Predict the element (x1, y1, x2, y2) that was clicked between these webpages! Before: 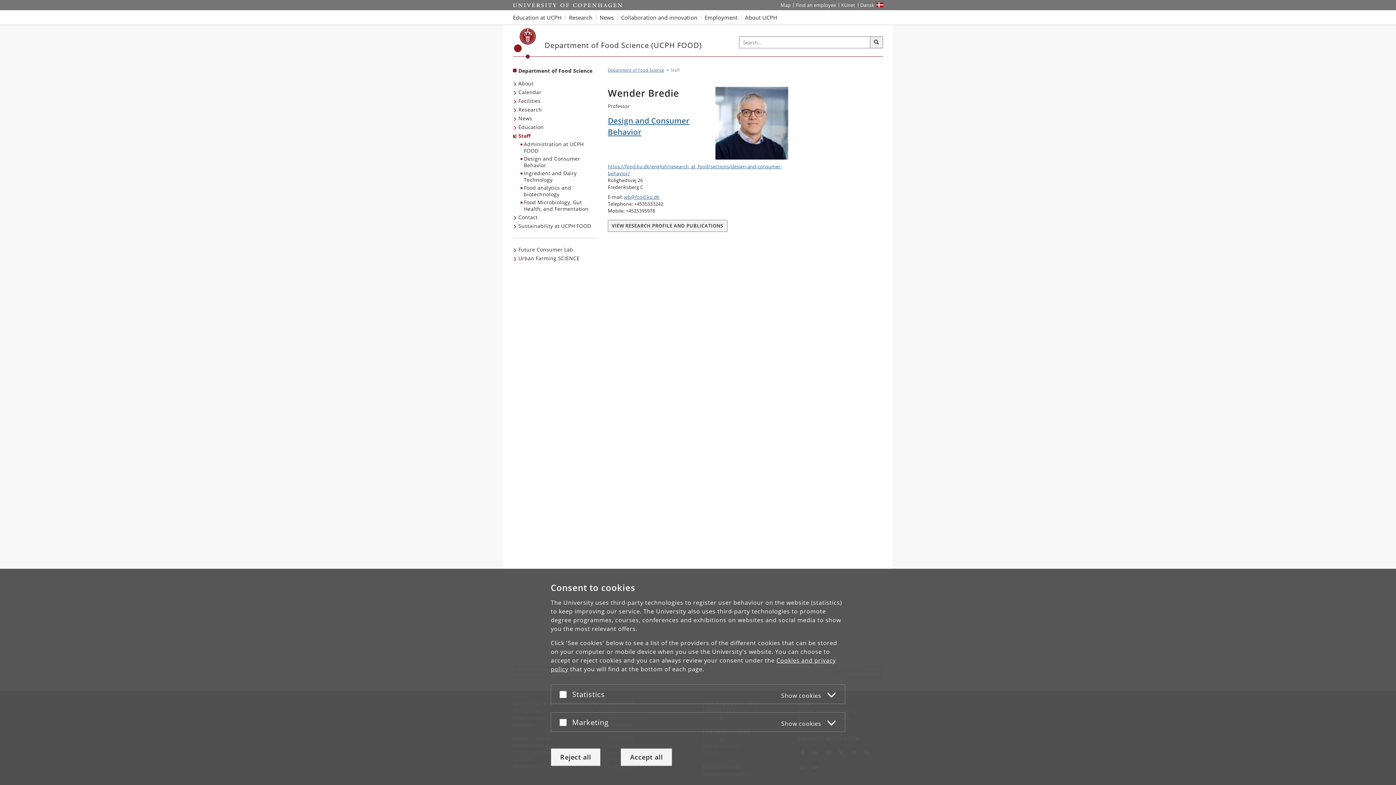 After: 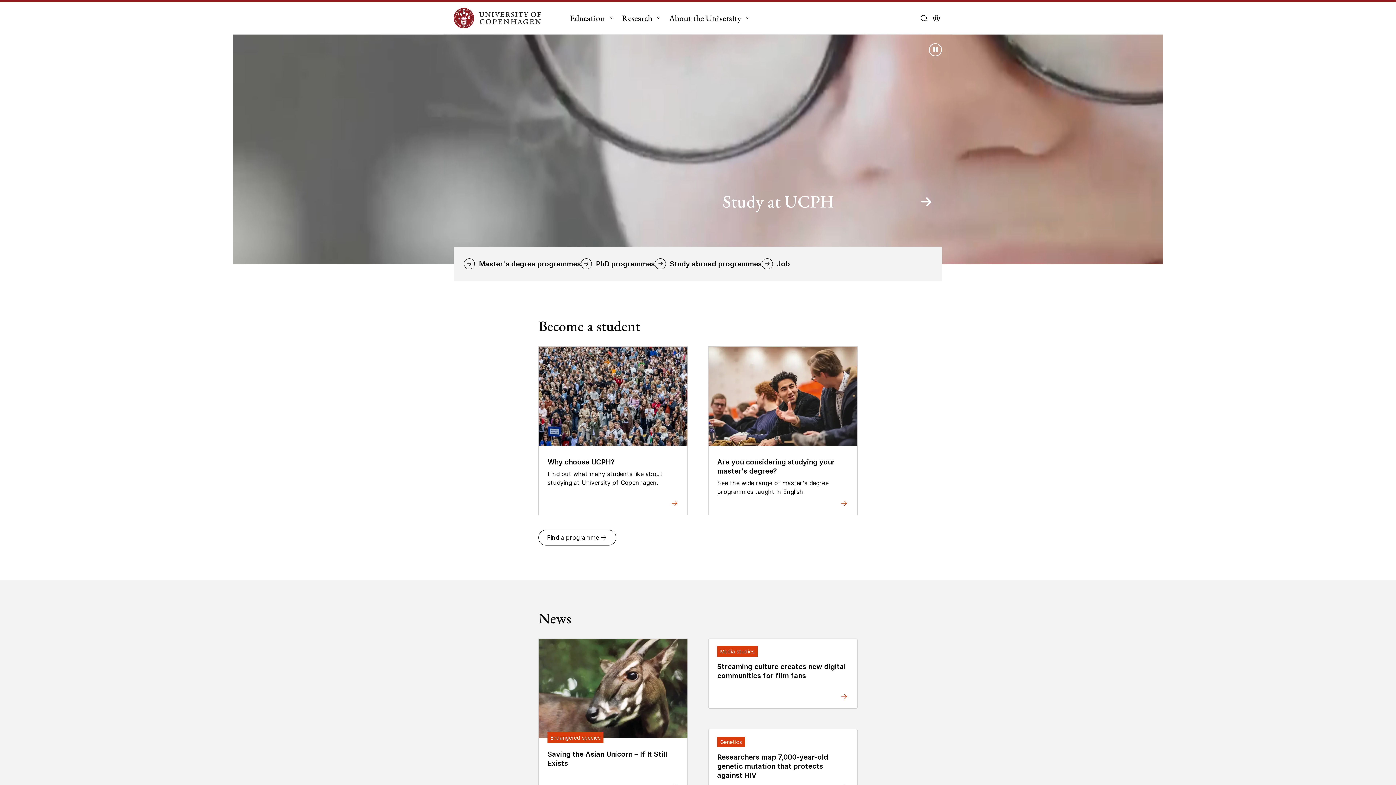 Action: bbox: (513, 0, 622, 10) label: Start